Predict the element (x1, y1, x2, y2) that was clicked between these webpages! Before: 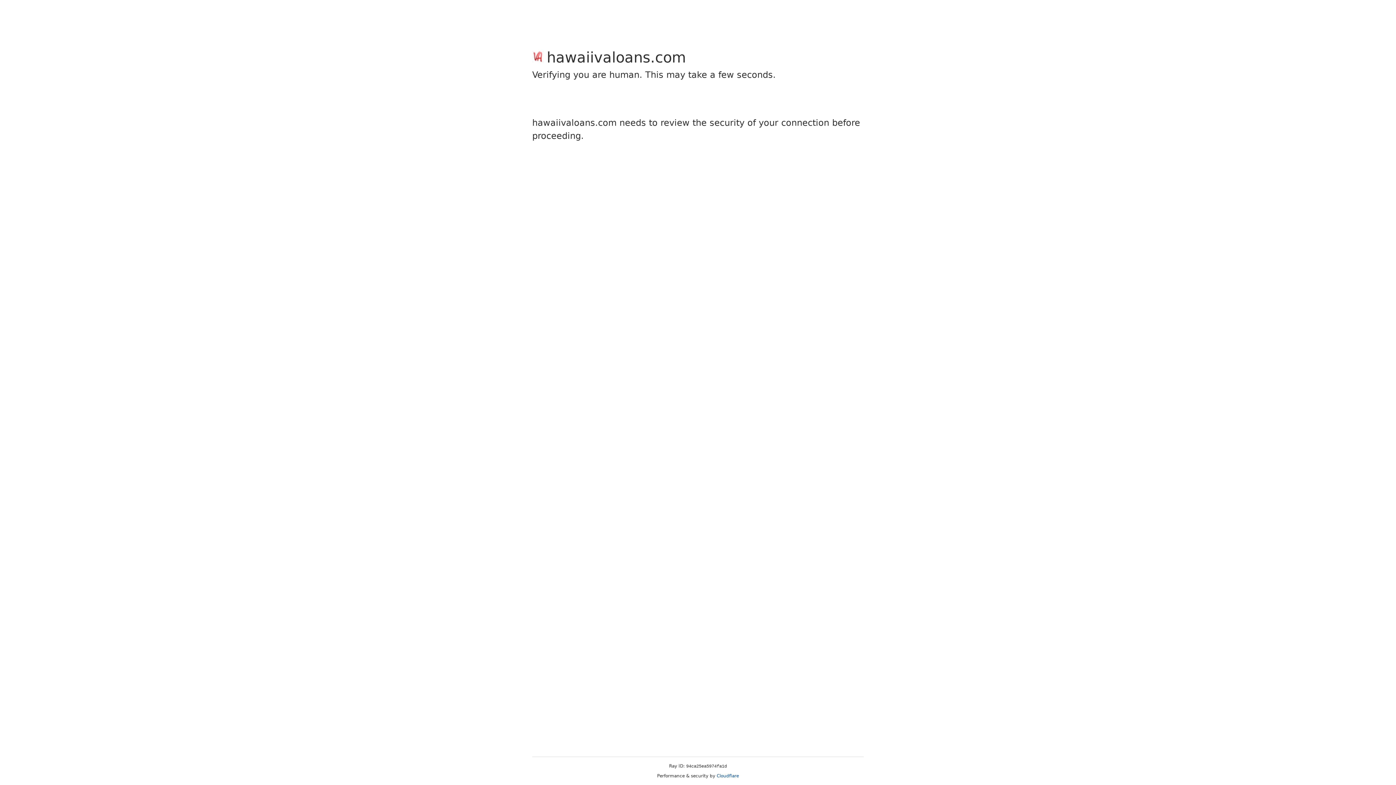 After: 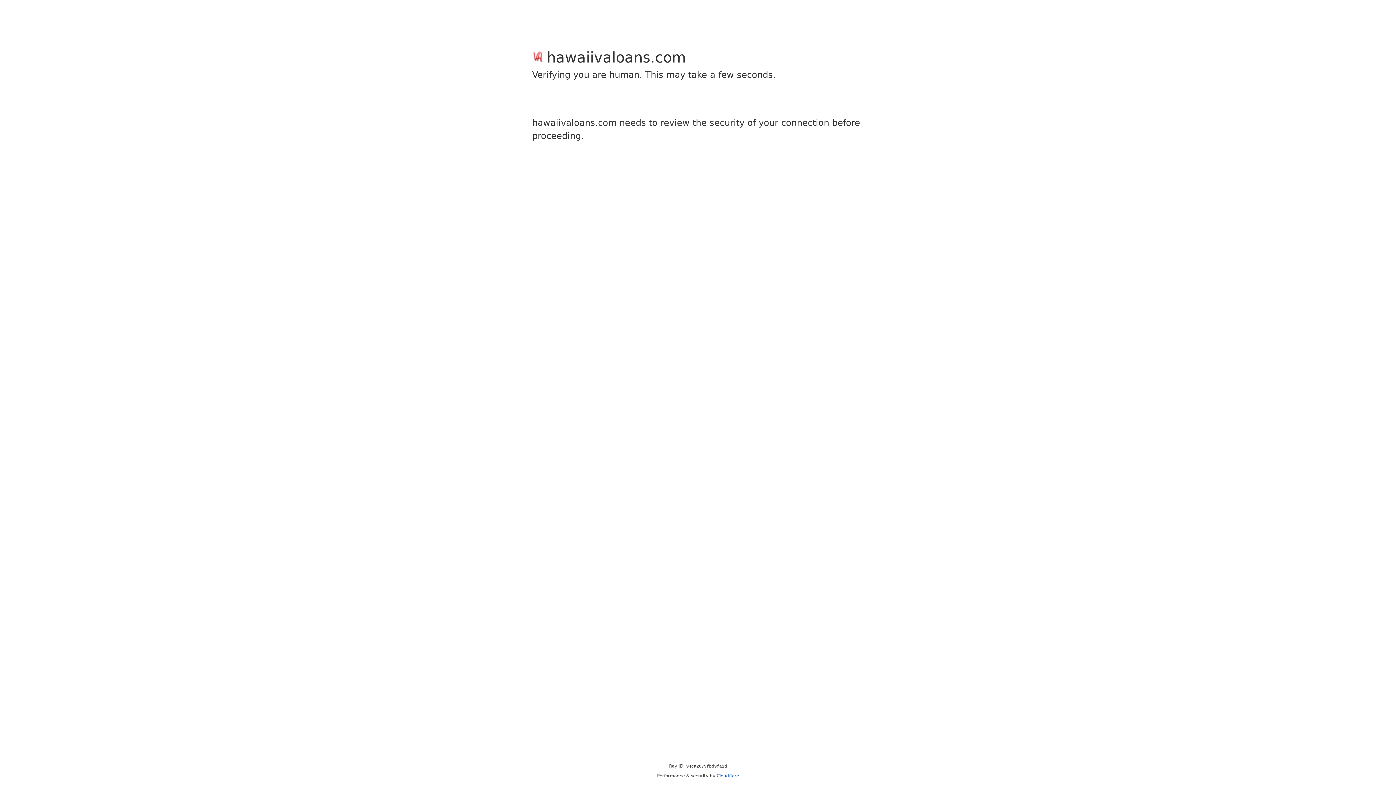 Action: bbox: (716, 773, 739, 778) label: Cloudflare